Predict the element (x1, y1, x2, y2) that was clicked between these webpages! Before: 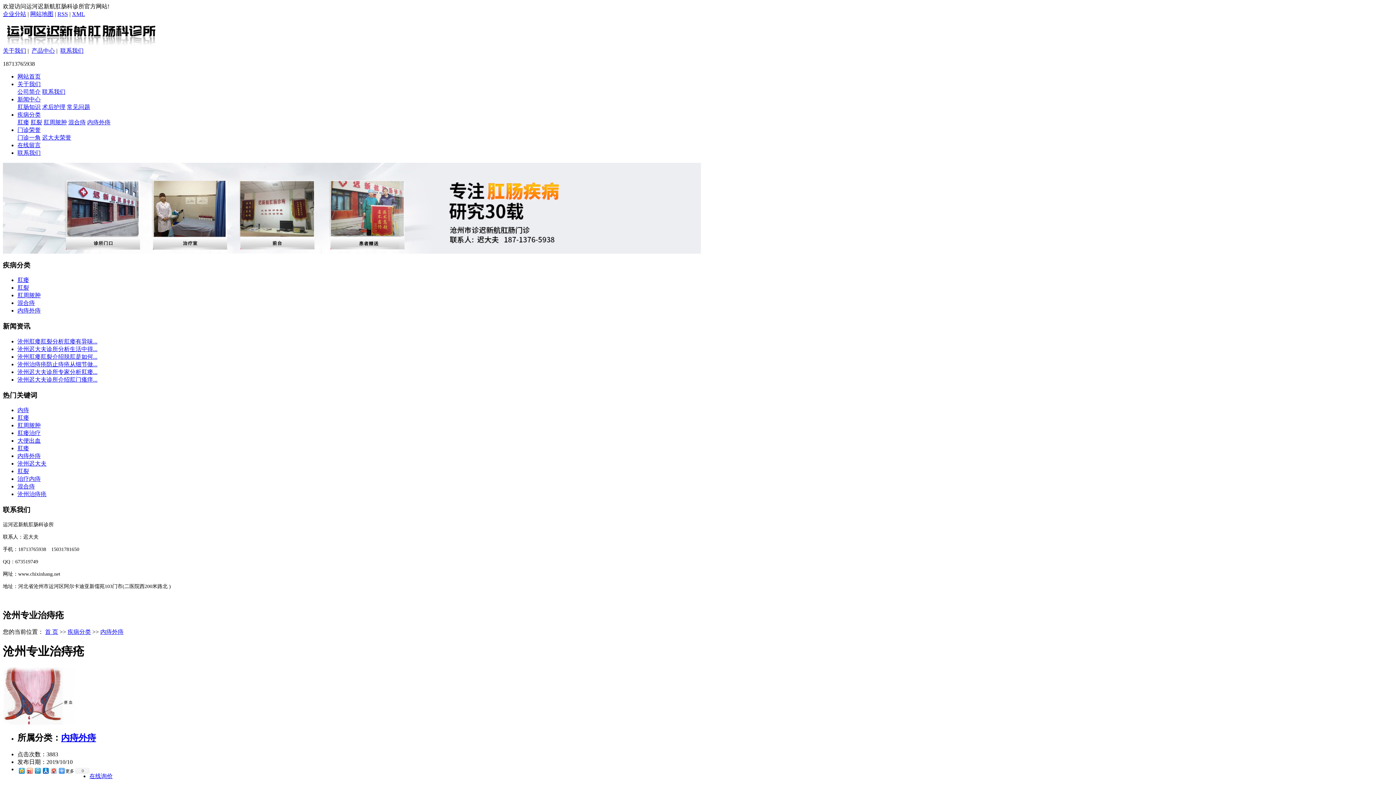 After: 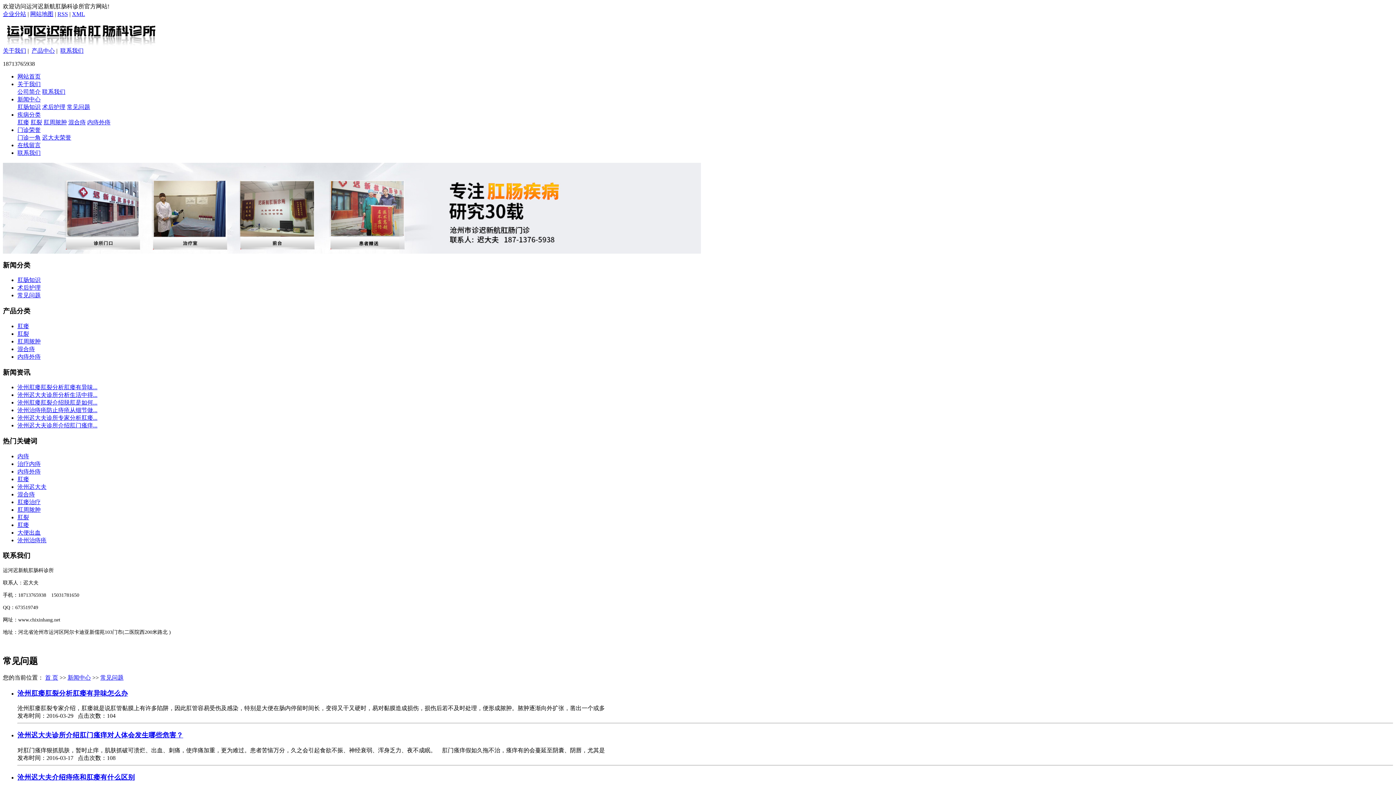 Action: bbox: (66, 104, 90, 110) label: 常见问题